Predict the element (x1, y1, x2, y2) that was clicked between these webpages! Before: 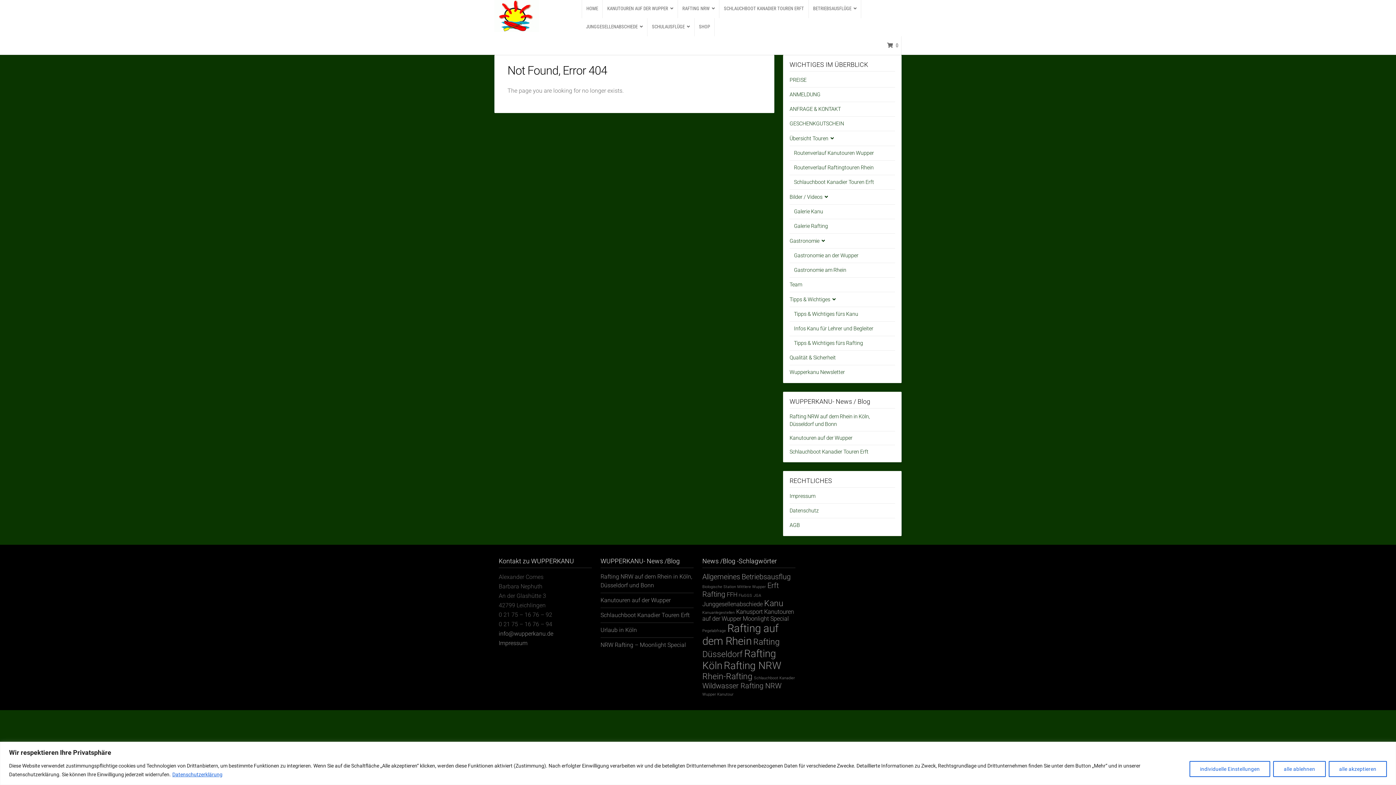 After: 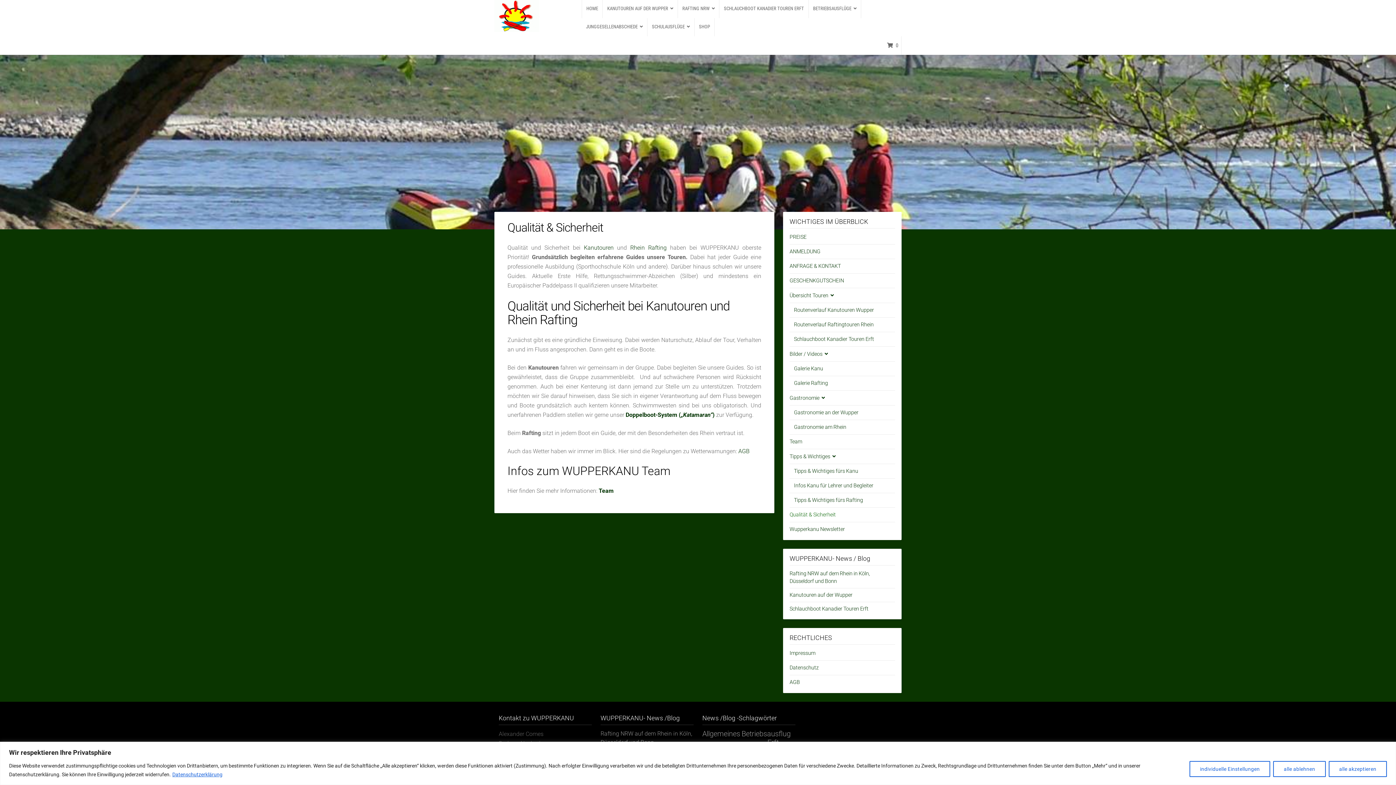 Action: label: Qualität & Sicherheit bbox: (789, 350, 895, 365)